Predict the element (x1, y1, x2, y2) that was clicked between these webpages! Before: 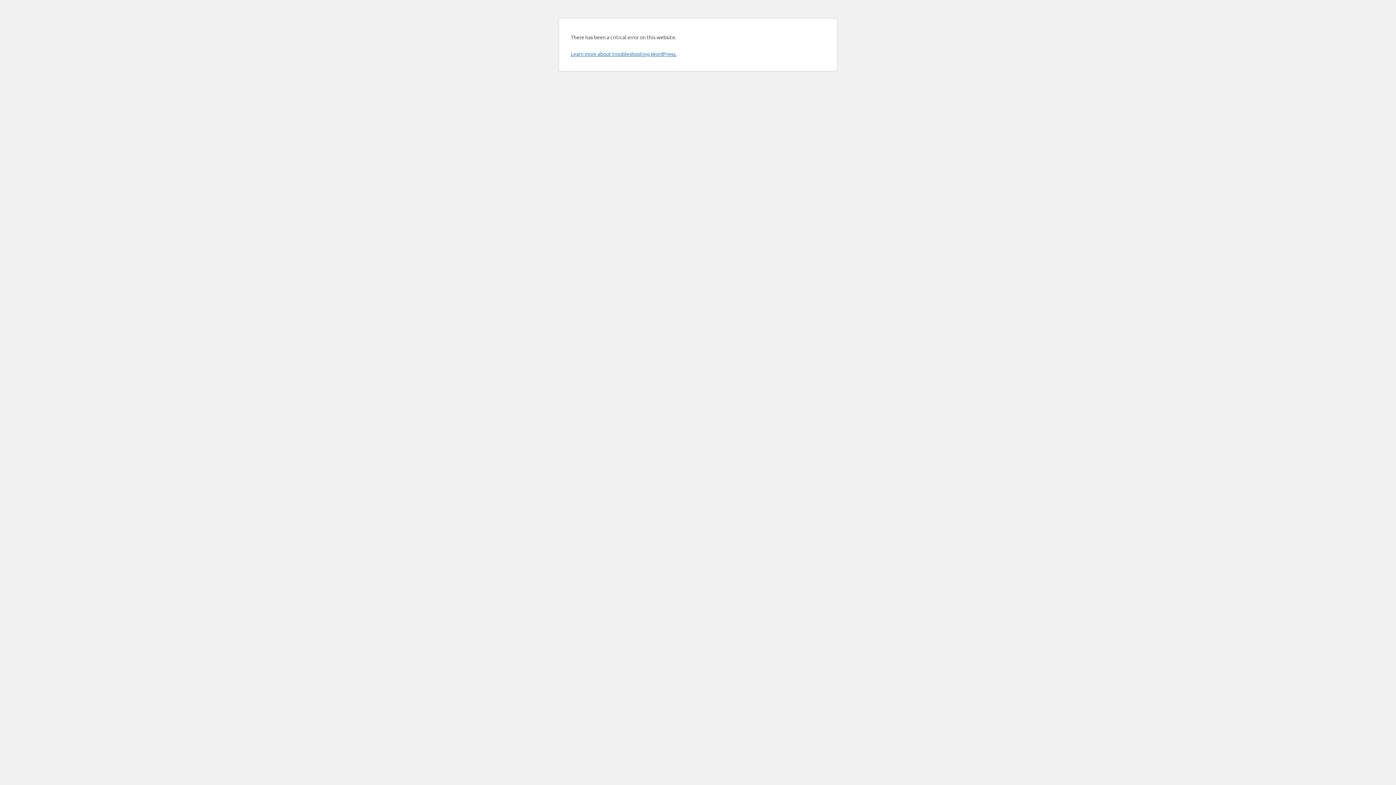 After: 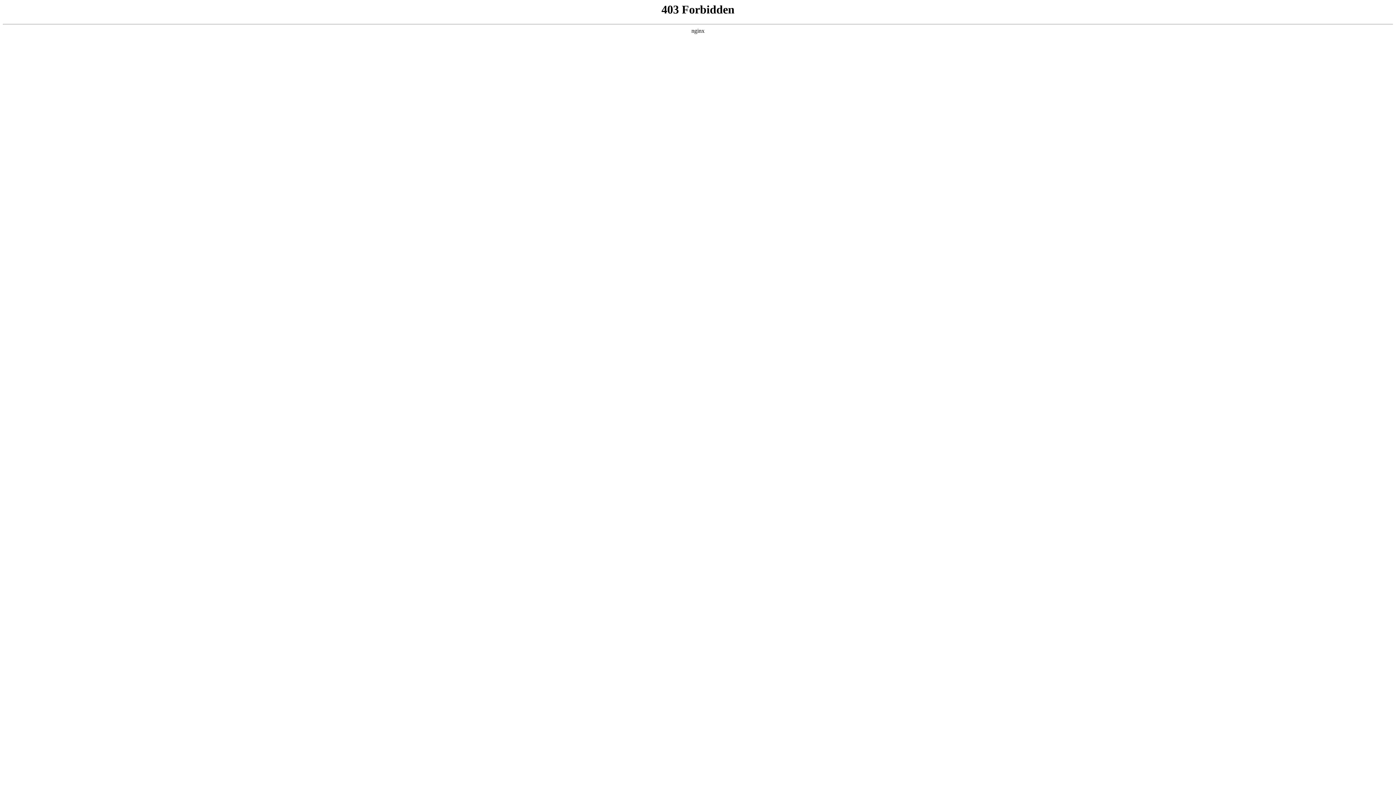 Action: label: Learn more about troubleshooting WordPress. bbox: (570, 50, 676, 57)